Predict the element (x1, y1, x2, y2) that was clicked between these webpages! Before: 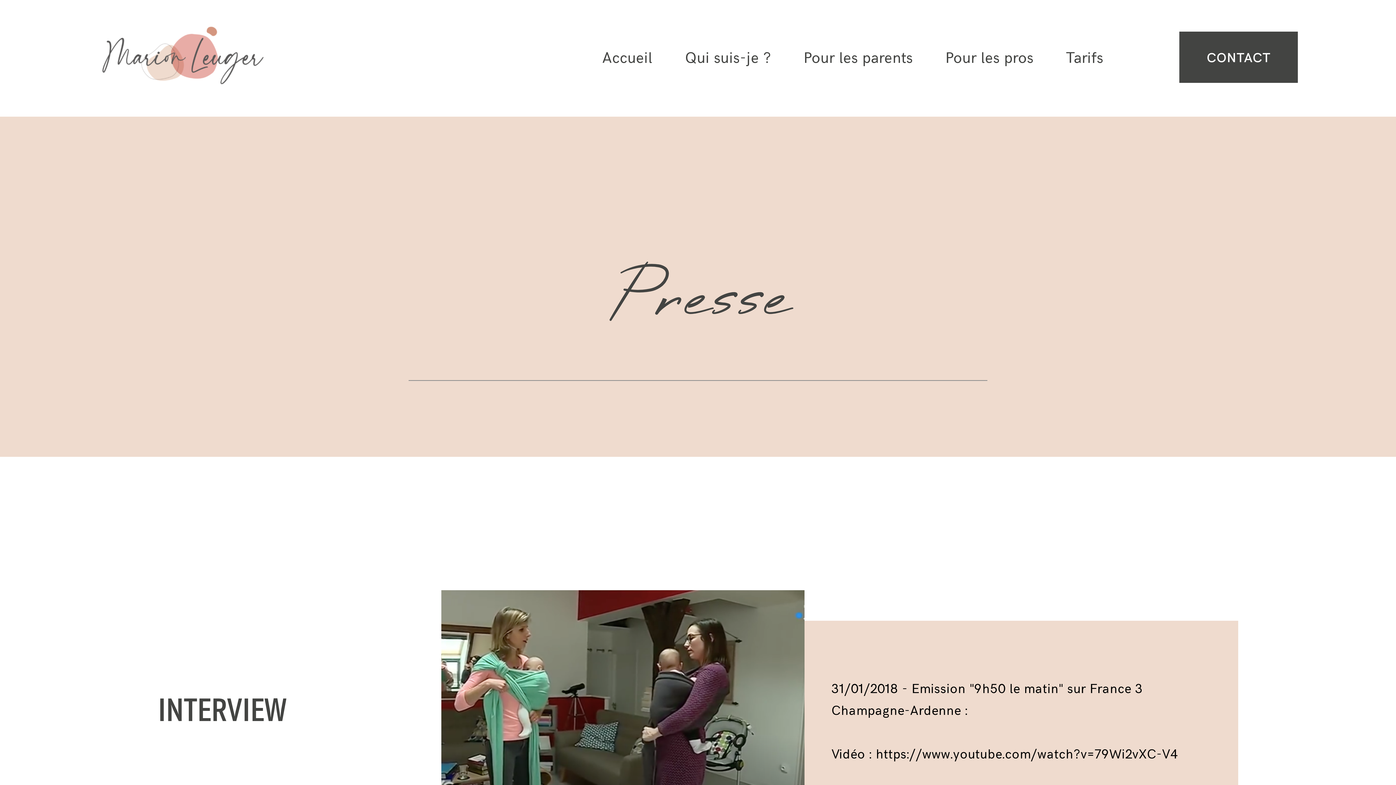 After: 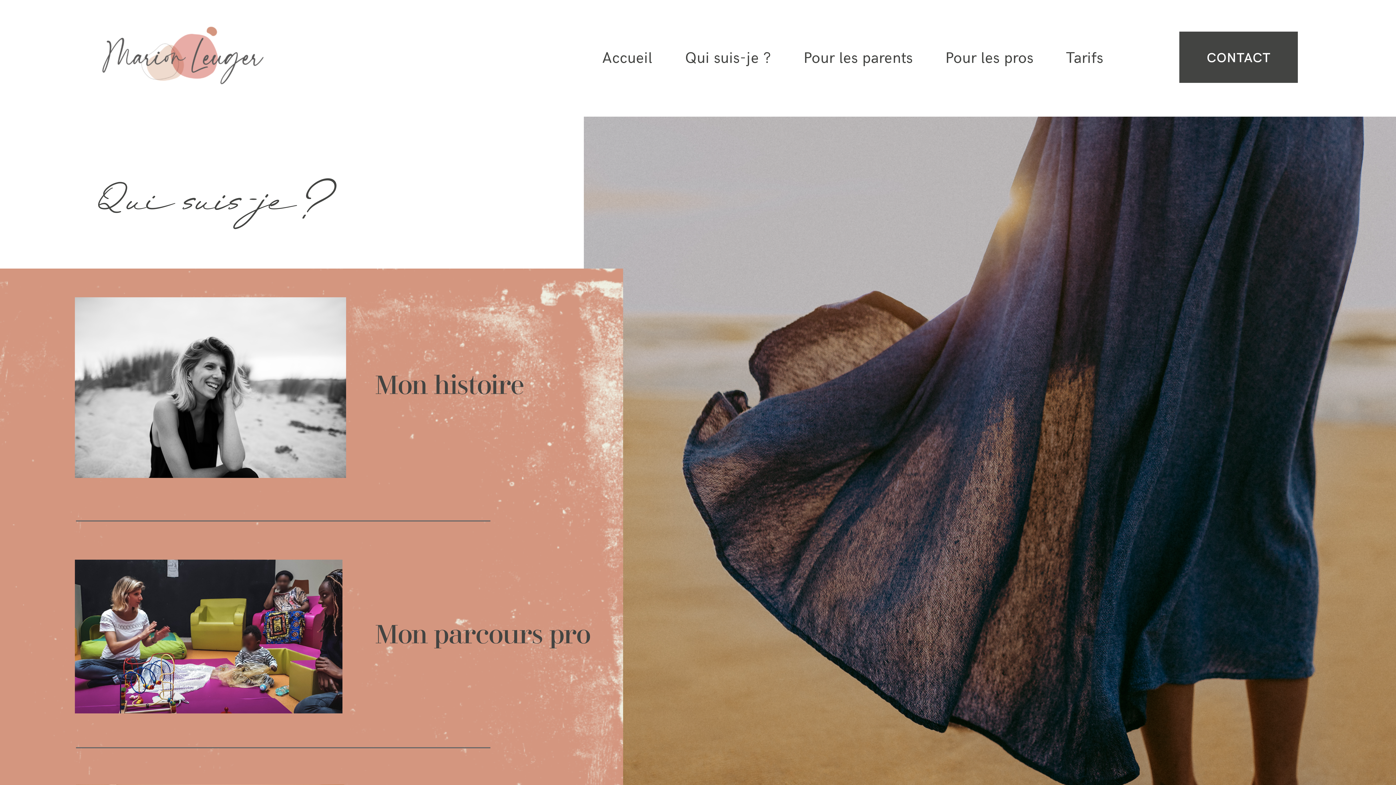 Action: label: Qui suis-je ? bbox: (685, 43, 771, 73)